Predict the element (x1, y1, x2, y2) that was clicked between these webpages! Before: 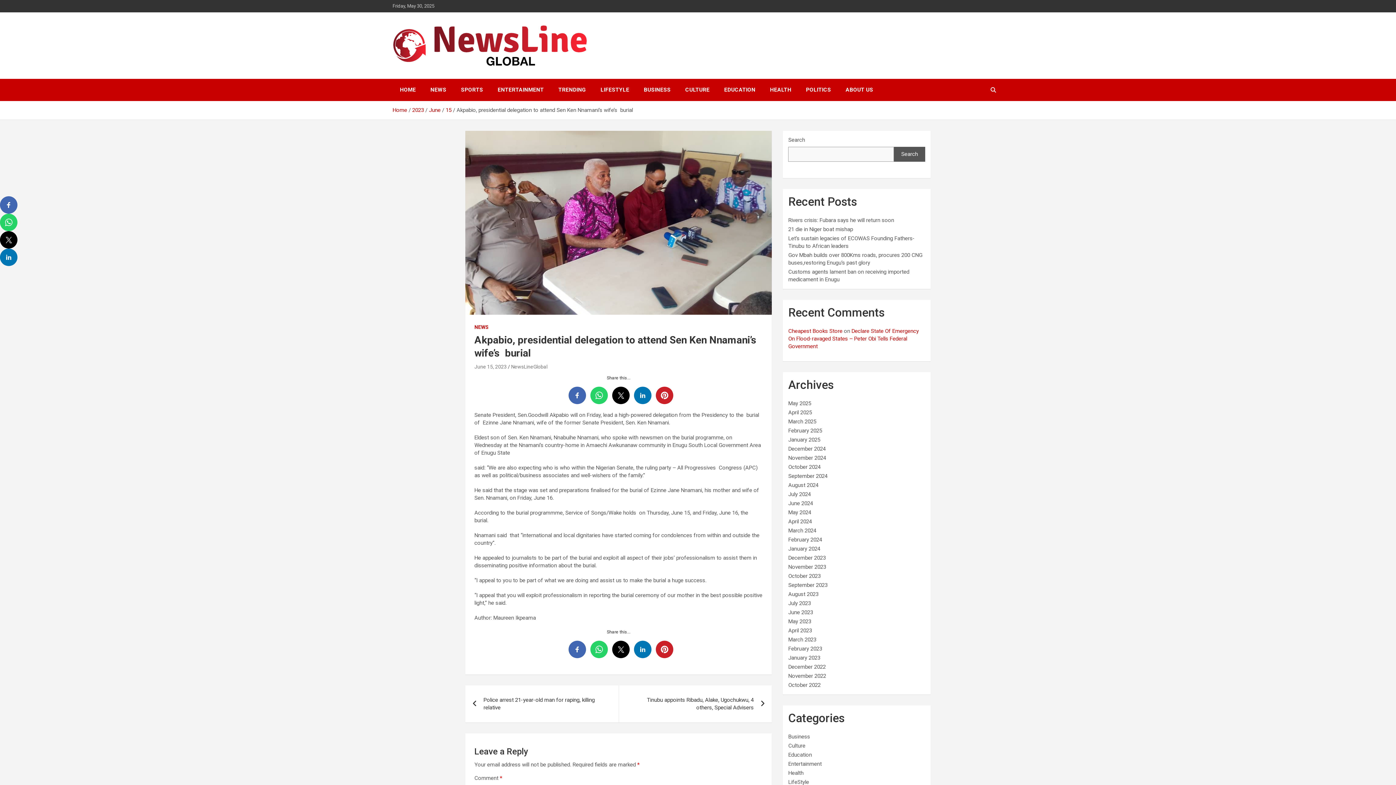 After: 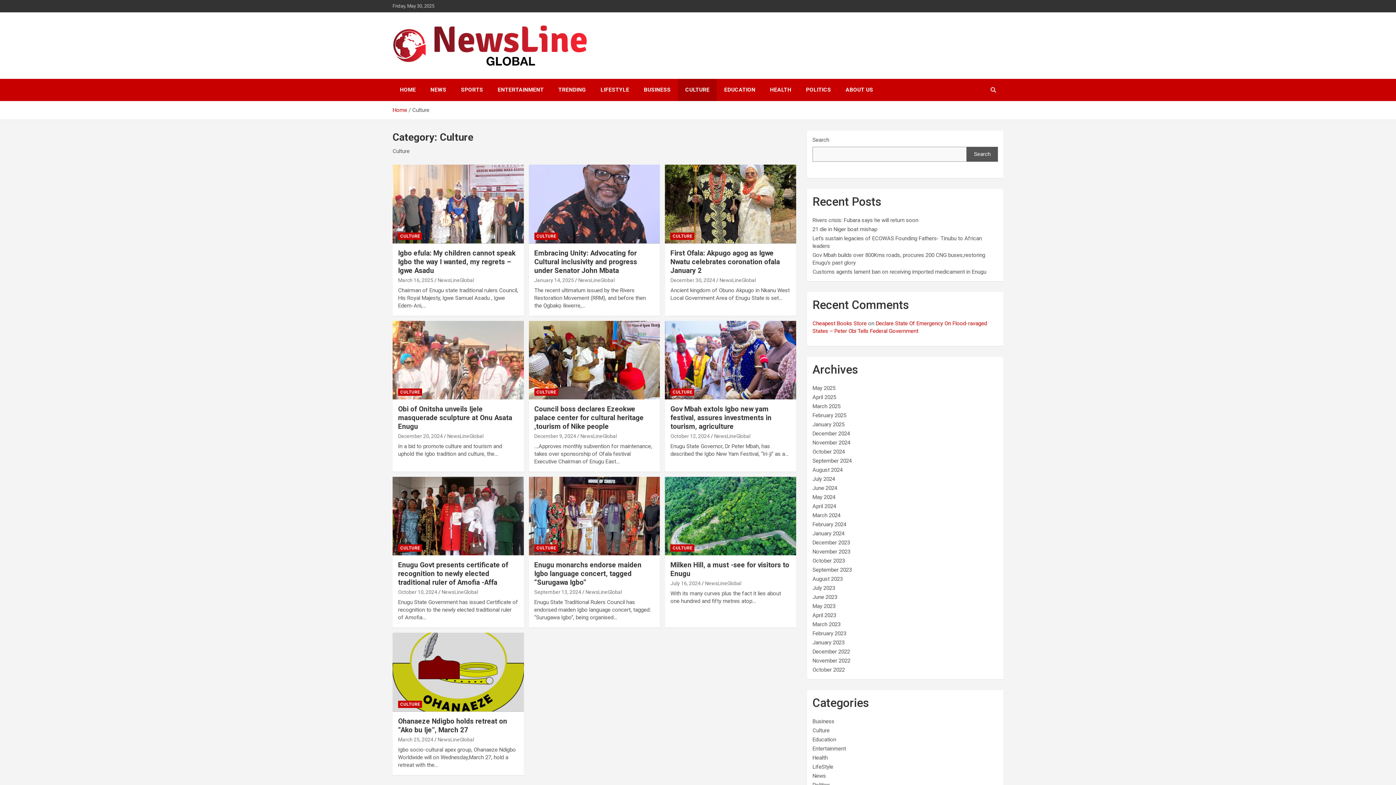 Action: bbox: (678, 78, 717, 101) label: CULTURE